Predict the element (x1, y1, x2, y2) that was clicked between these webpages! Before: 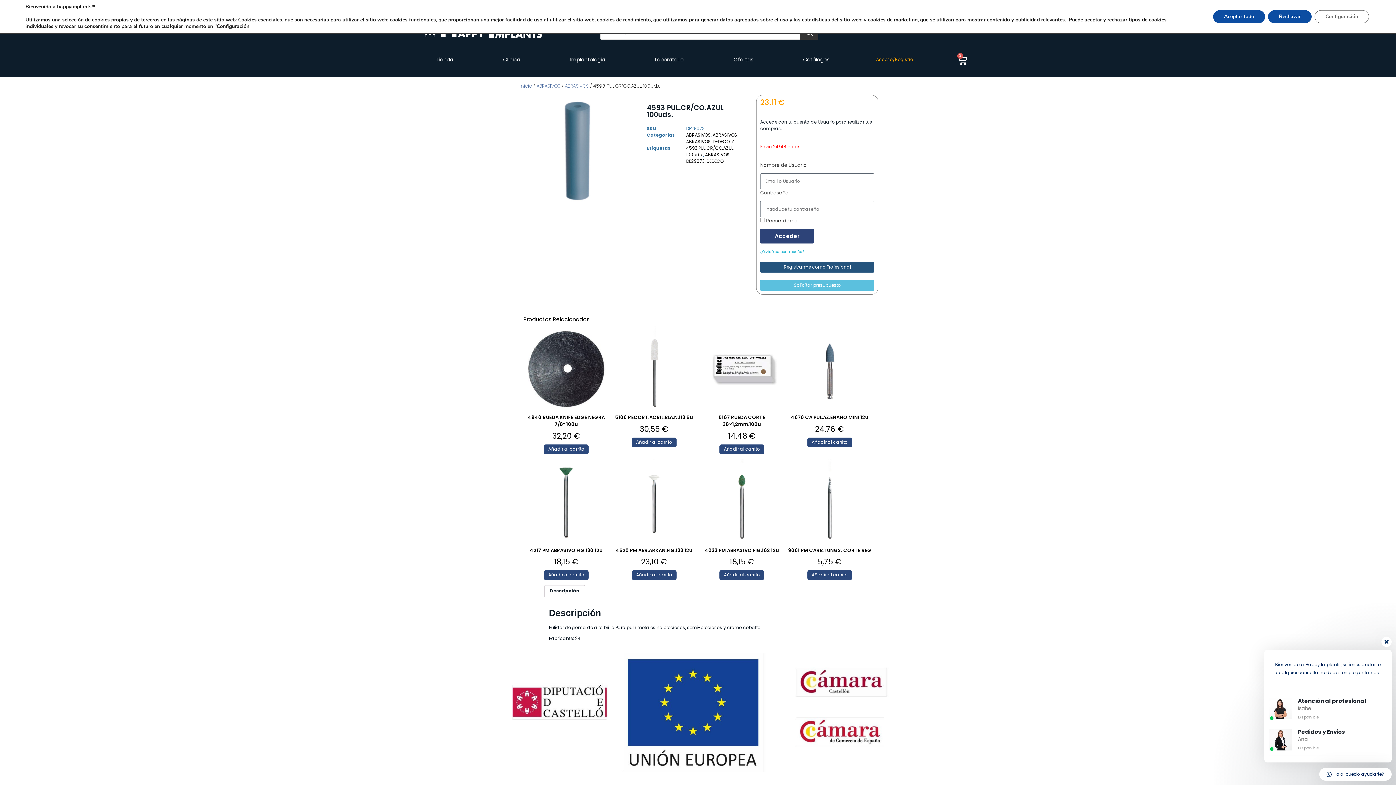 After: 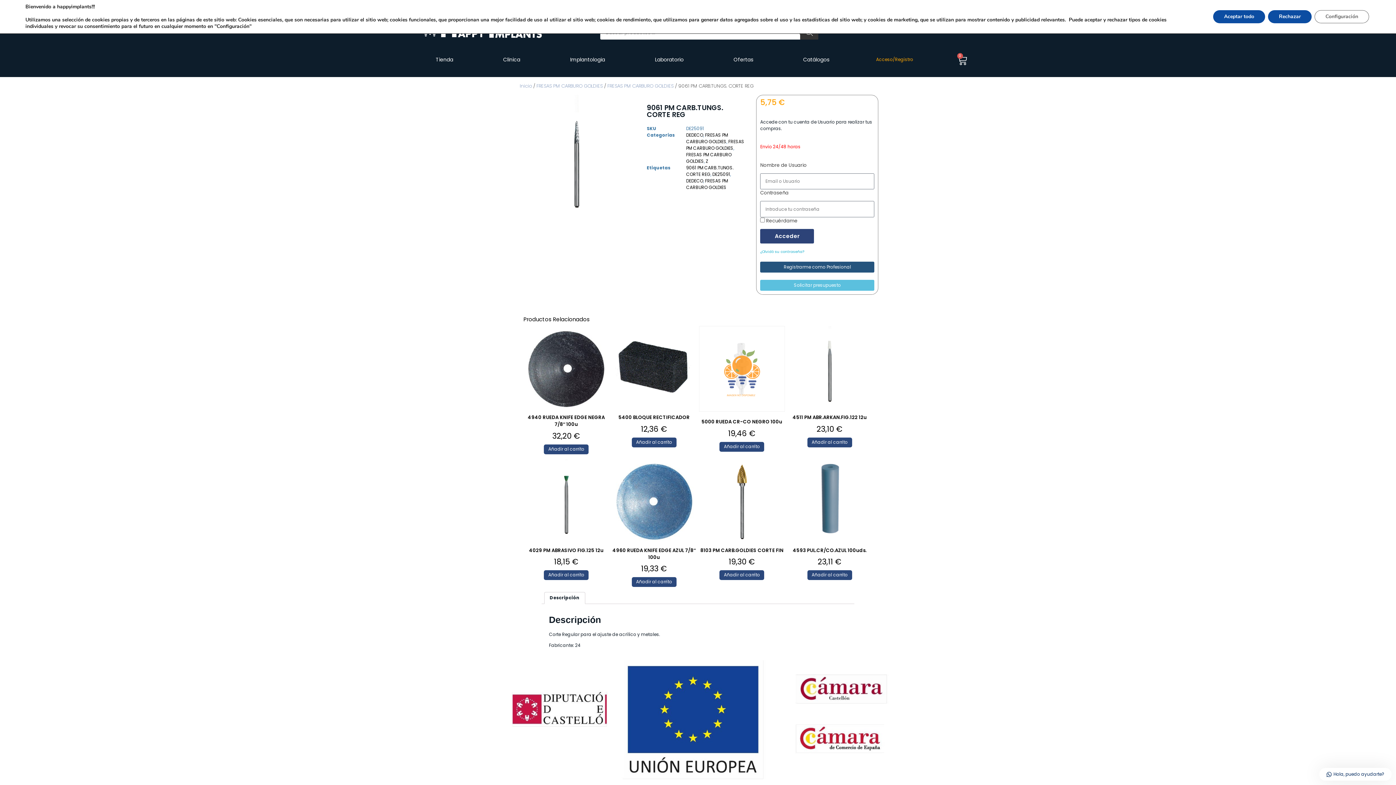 Action: label: 9061 PM CARB.TUNGS. CORTE REG bbox: (787, 544, 872, 556)